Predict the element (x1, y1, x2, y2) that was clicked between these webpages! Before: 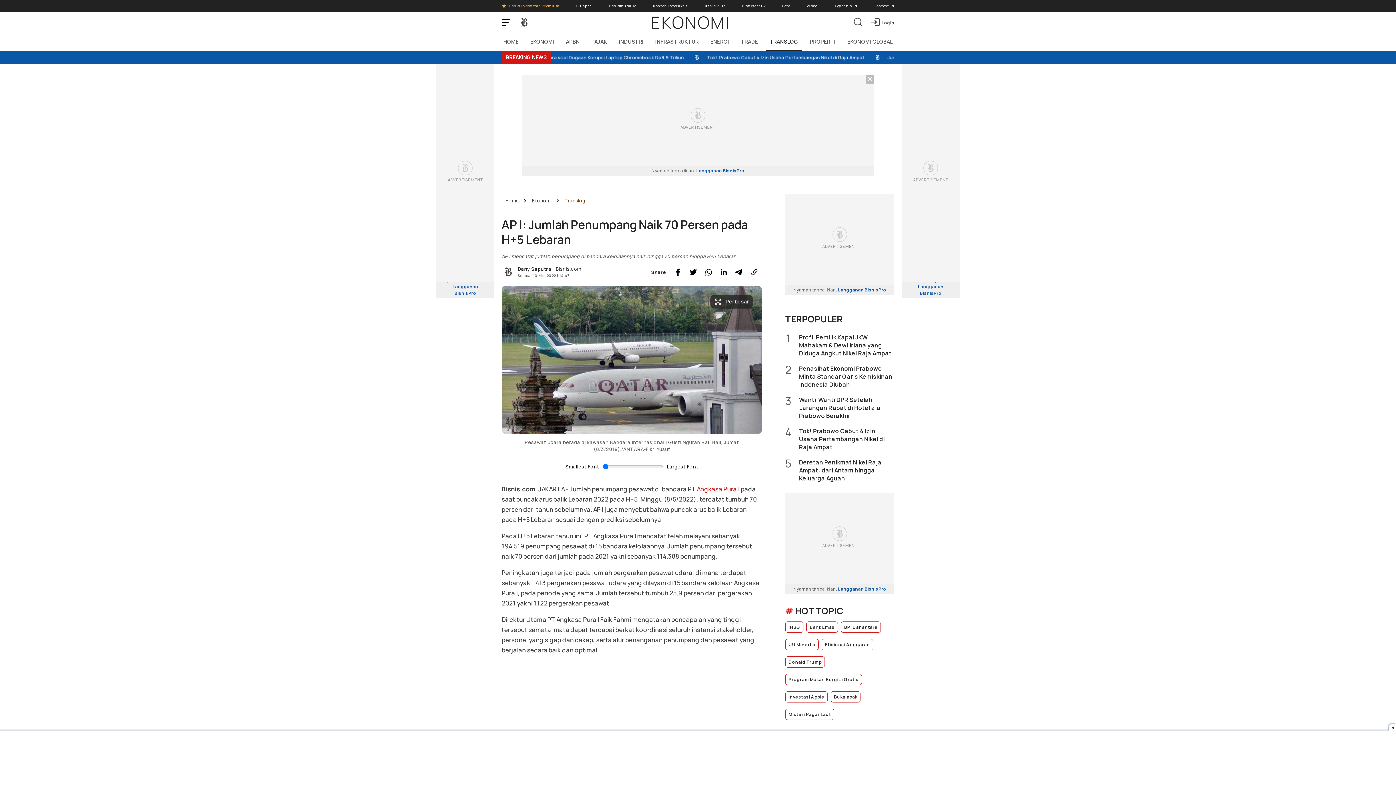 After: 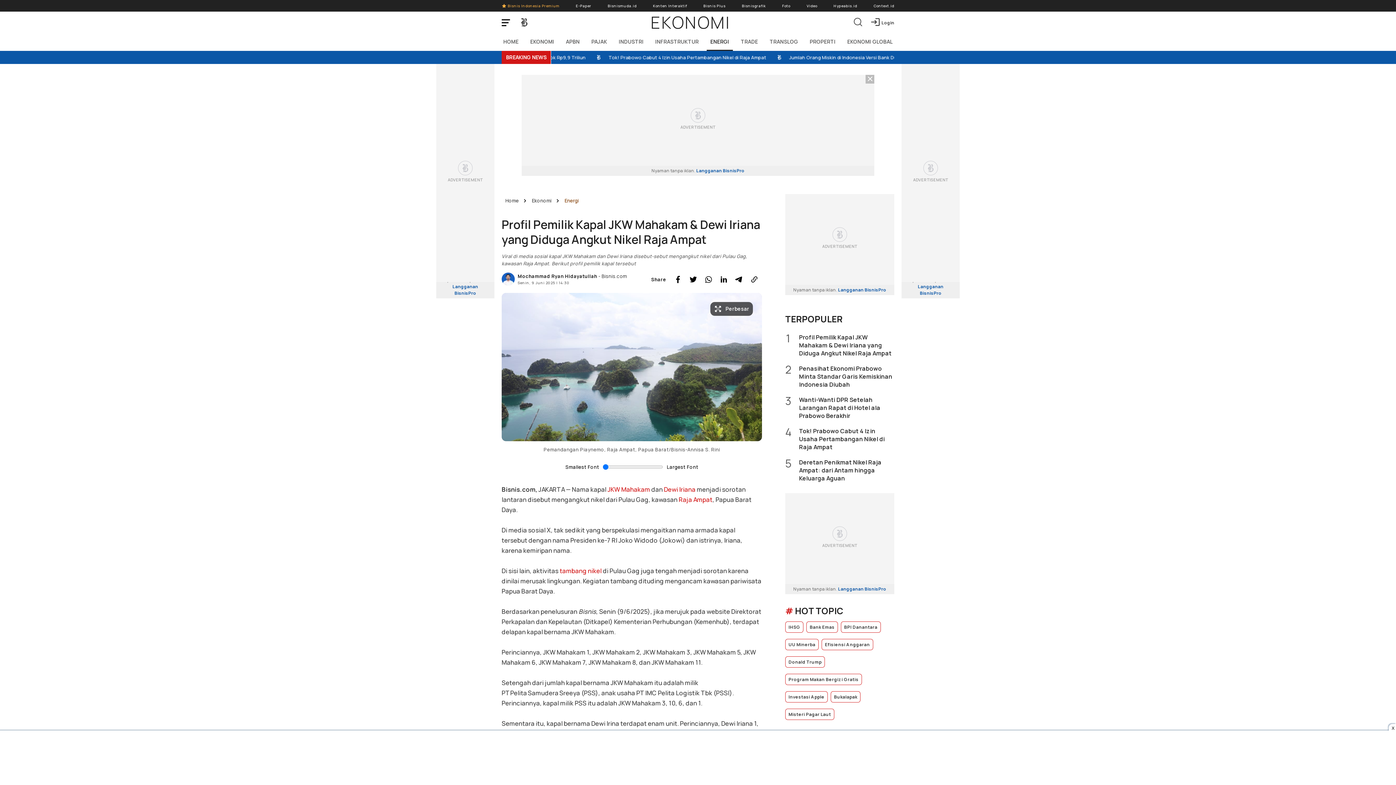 Action: label: 1
Profil Pemilik Kapal JKW Mahakam & Dewi Iriana yang Diduga Angkut Nikel Raja Ampat bbox: (785, 333, 894, 357)